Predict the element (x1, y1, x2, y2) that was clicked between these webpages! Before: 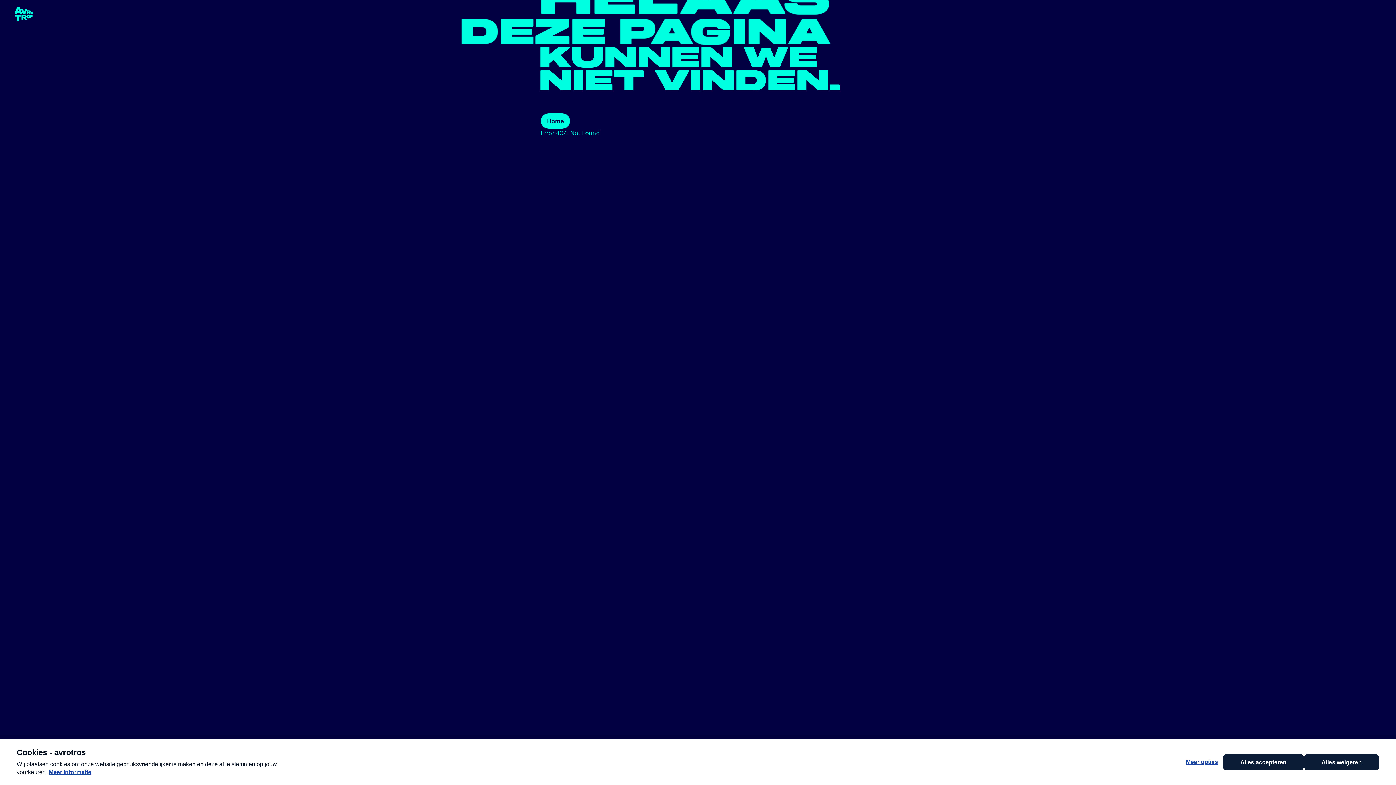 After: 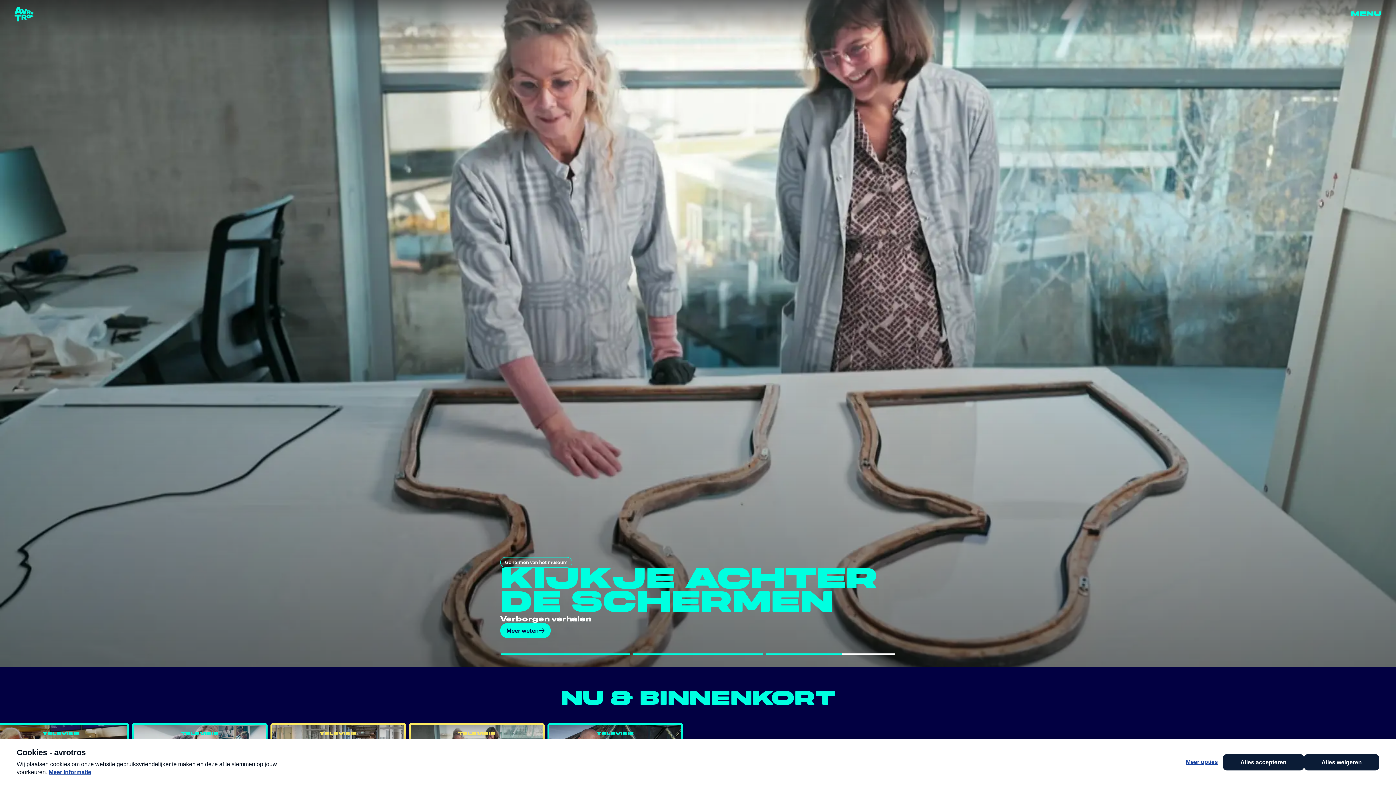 Action: bbox: (541, 113, 570, 128) label: Home